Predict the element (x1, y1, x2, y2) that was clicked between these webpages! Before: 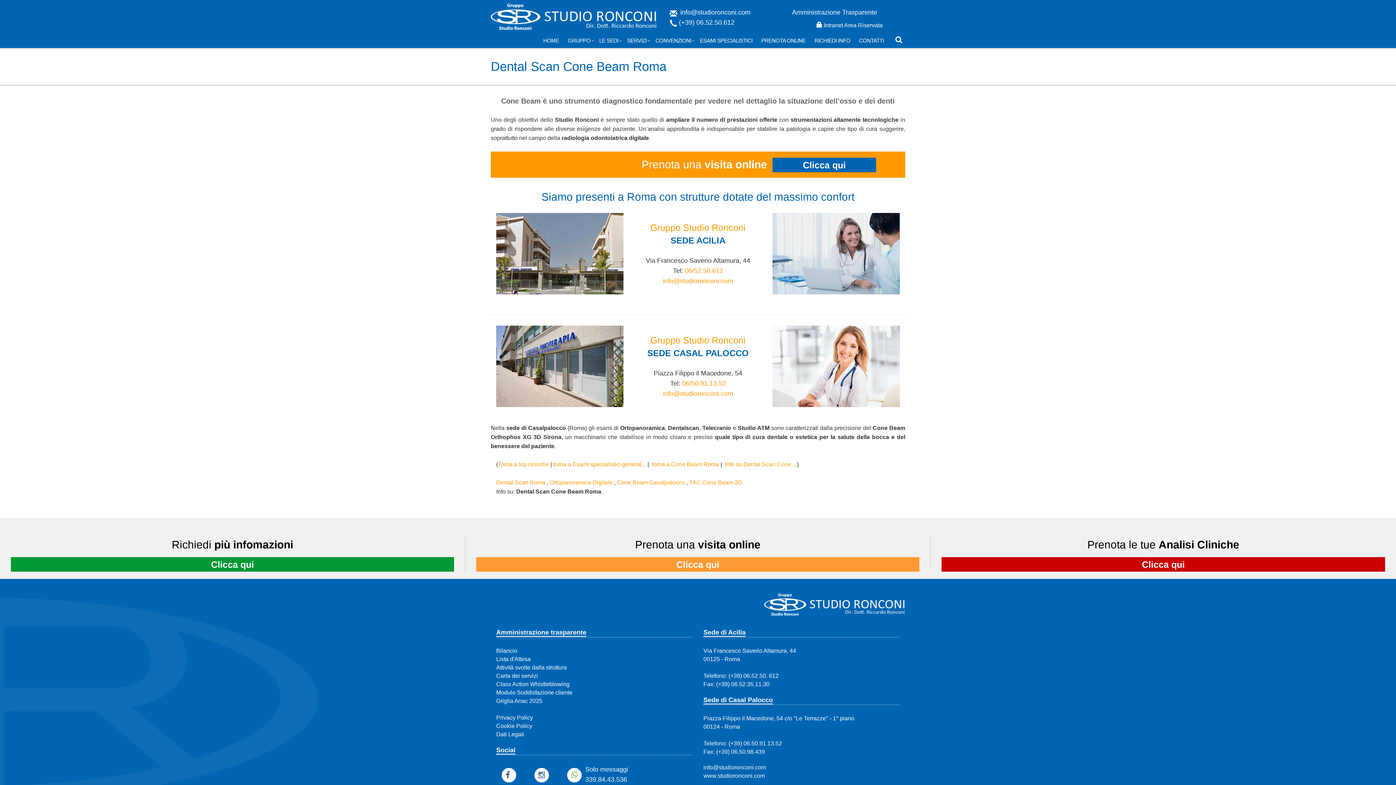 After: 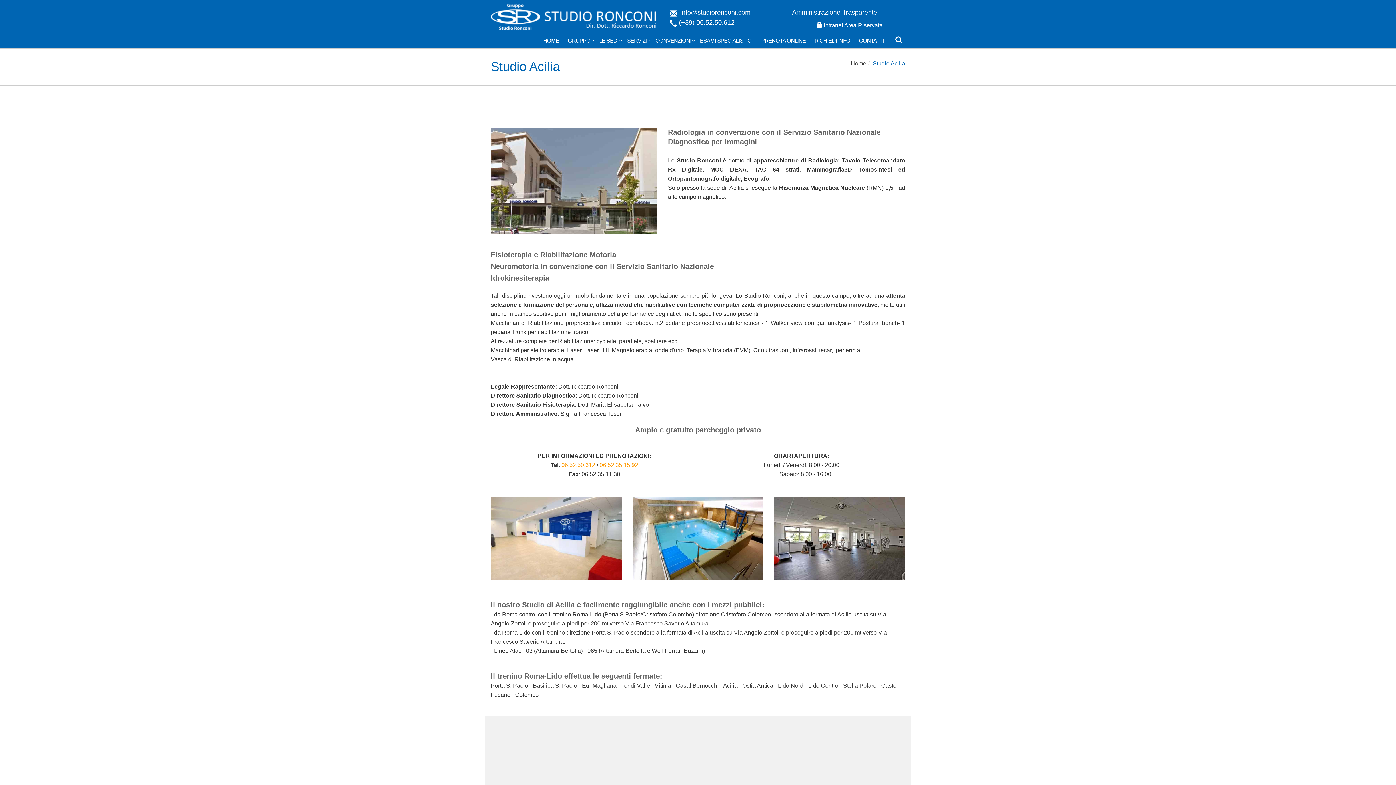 Action: bbox: (496, 213, 623, 294)